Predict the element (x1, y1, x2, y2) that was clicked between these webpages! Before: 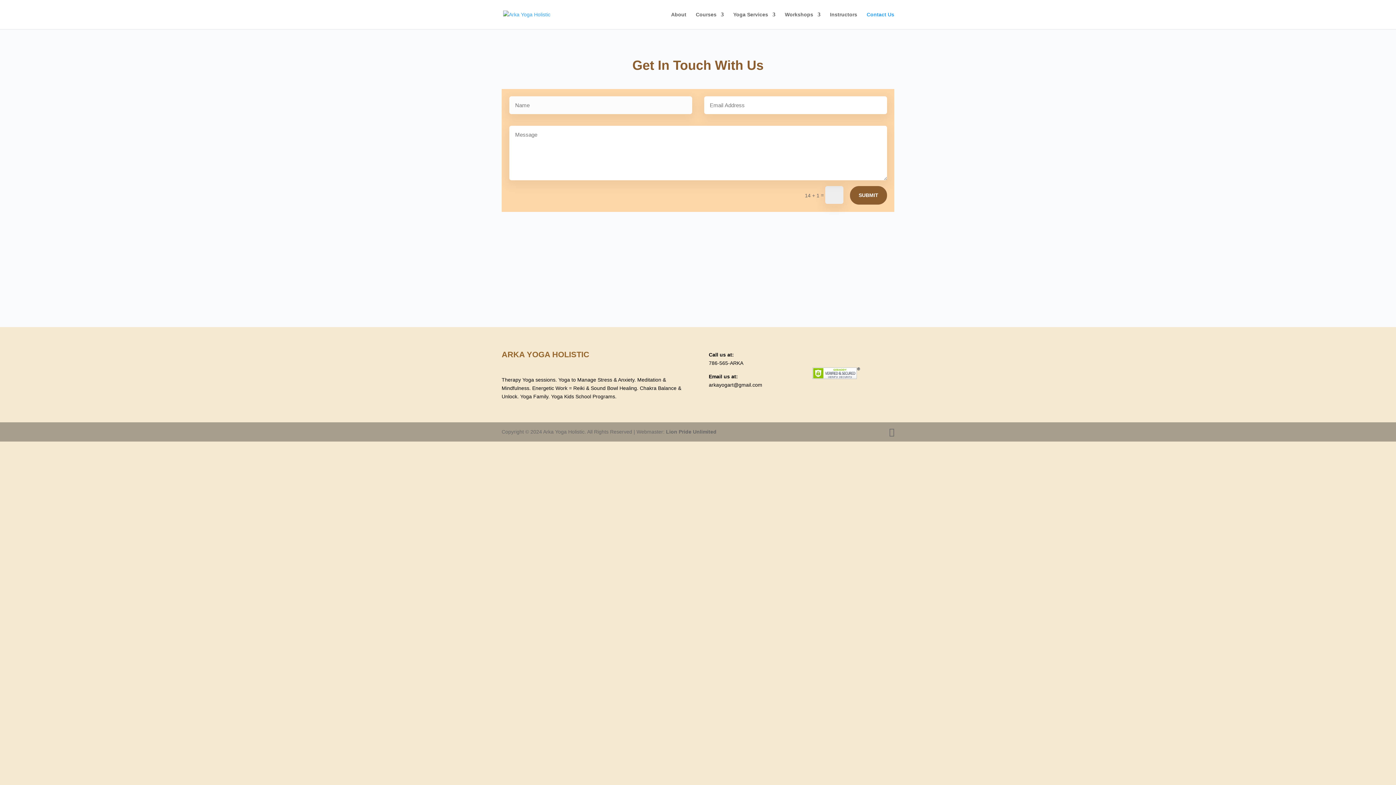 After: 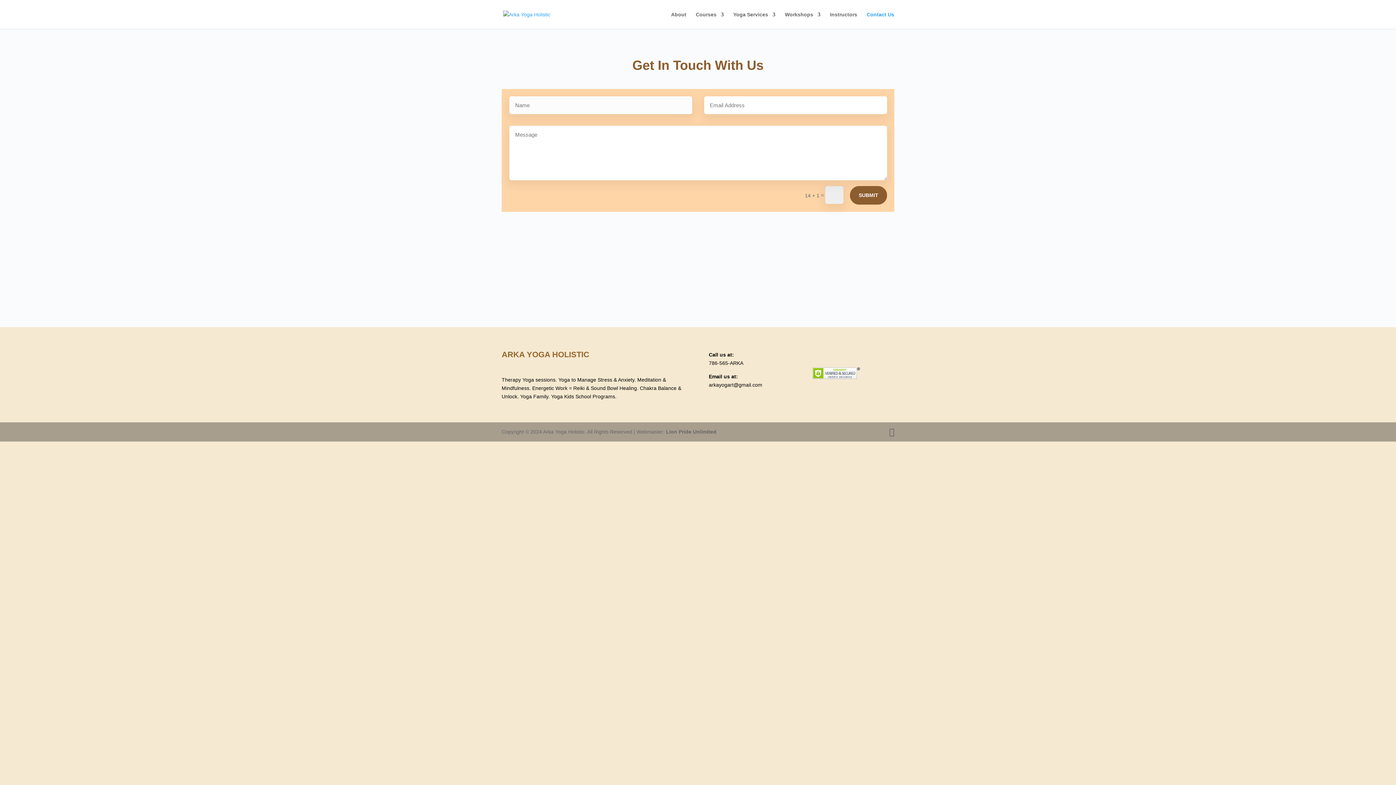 Action: label: SUBMIT bbox: (850, 186, 887, 204)